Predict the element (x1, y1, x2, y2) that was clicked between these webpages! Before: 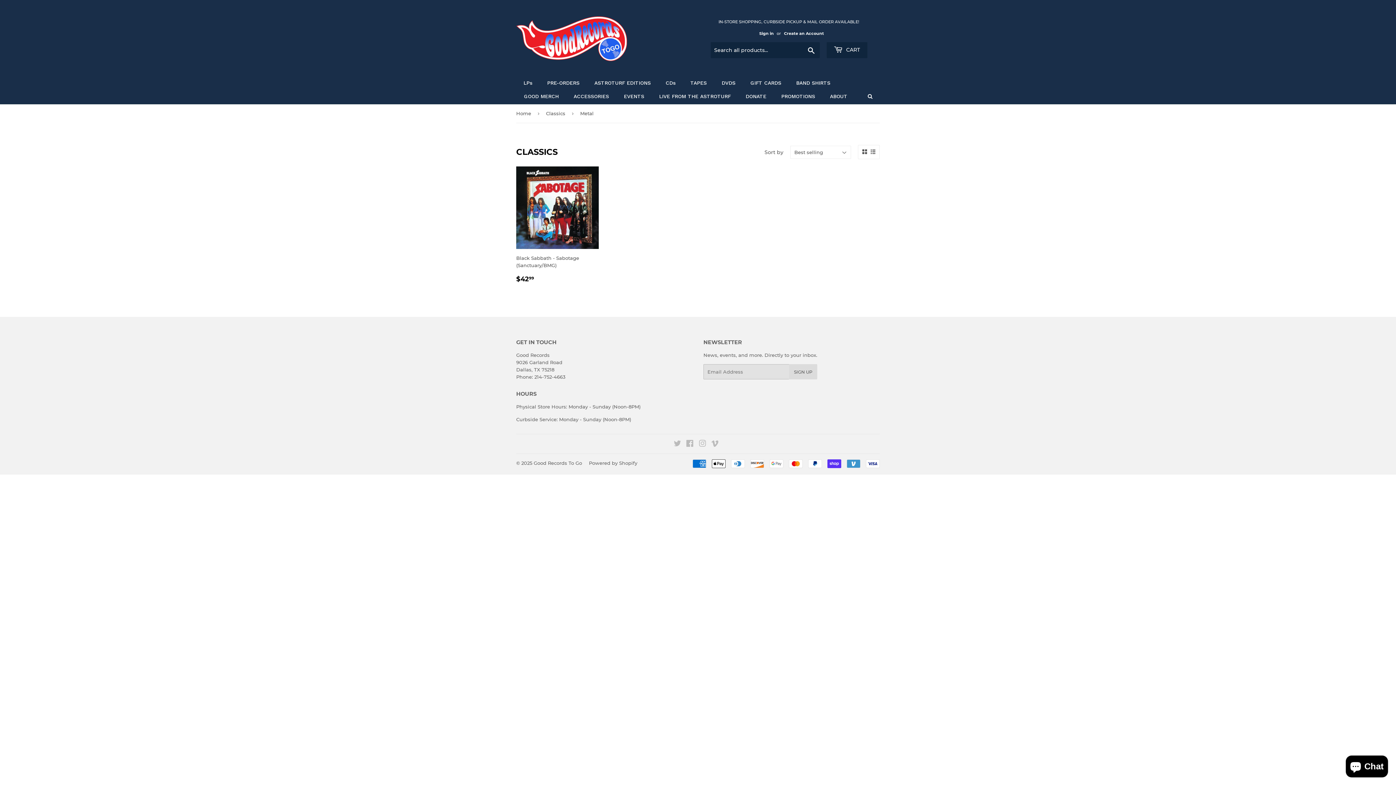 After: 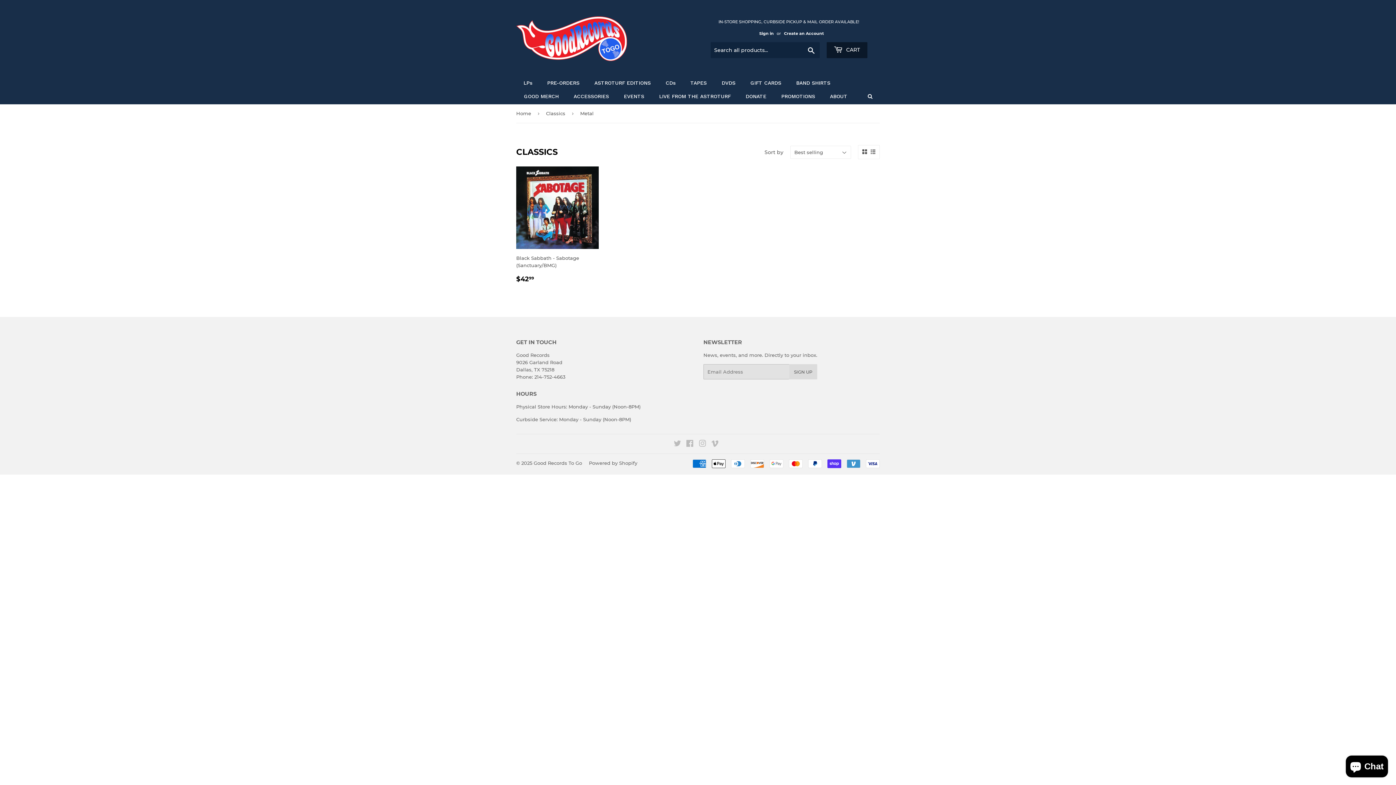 Action: bbox: (826, 42, 867, 58) label:  CART